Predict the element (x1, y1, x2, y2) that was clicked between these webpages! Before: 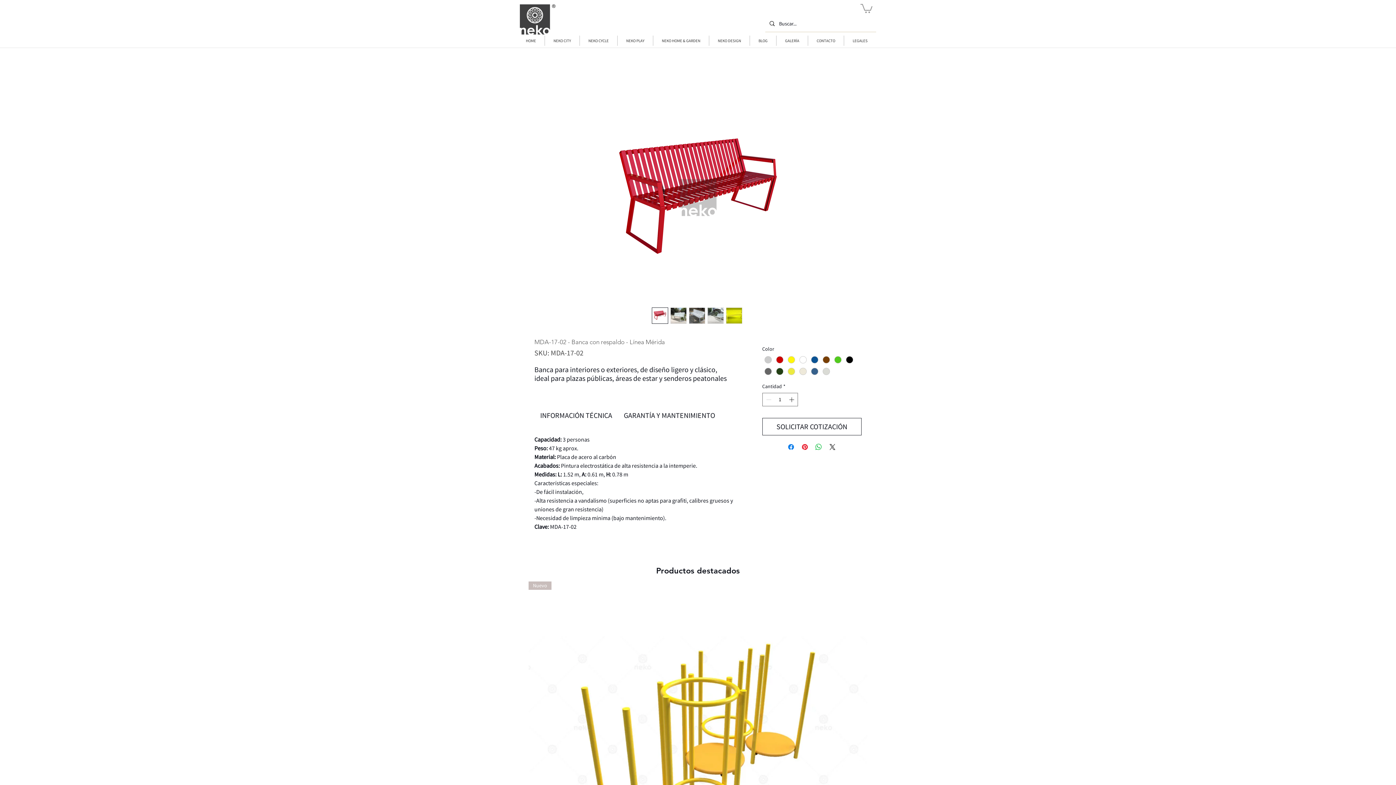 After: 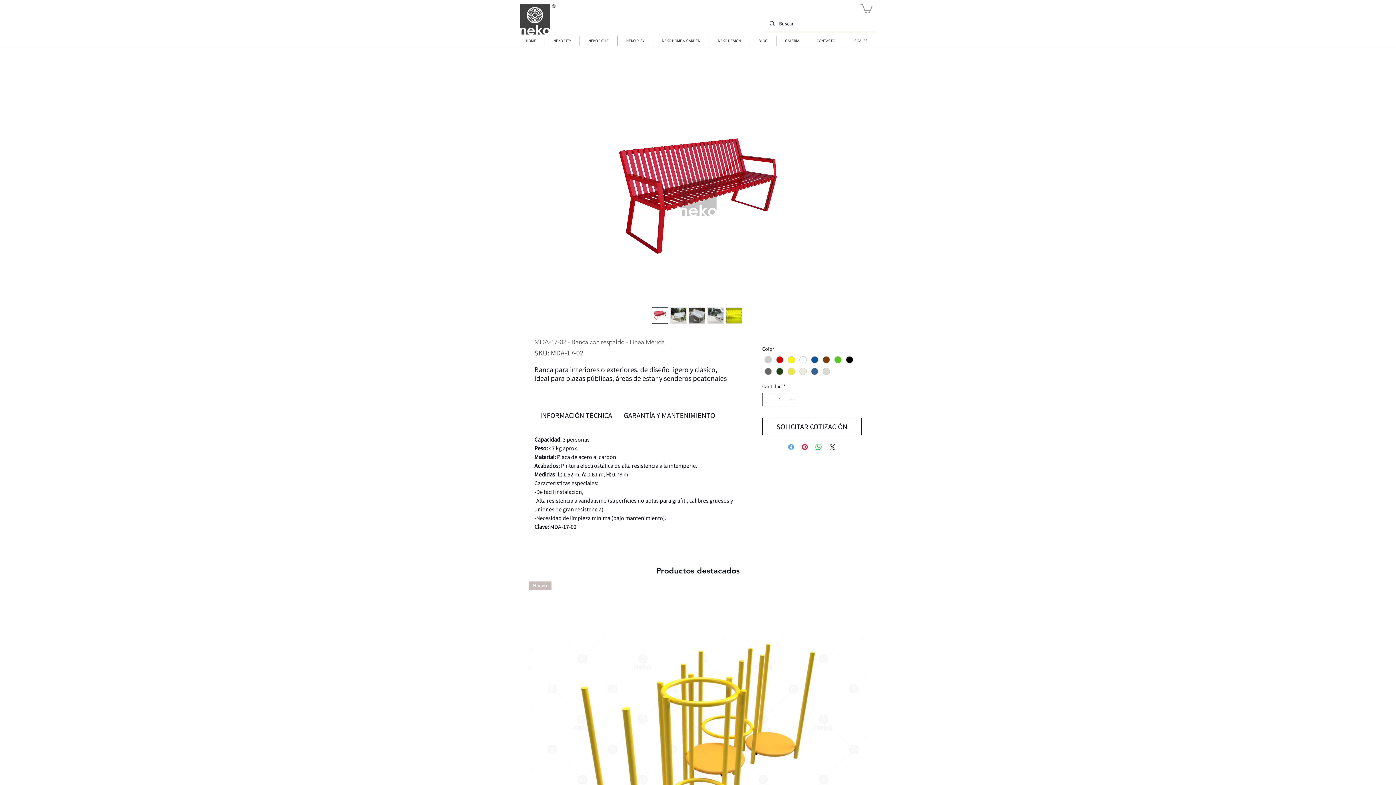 Action: bbox: (787, 442, 795, 451) label: Compartir en Facebook